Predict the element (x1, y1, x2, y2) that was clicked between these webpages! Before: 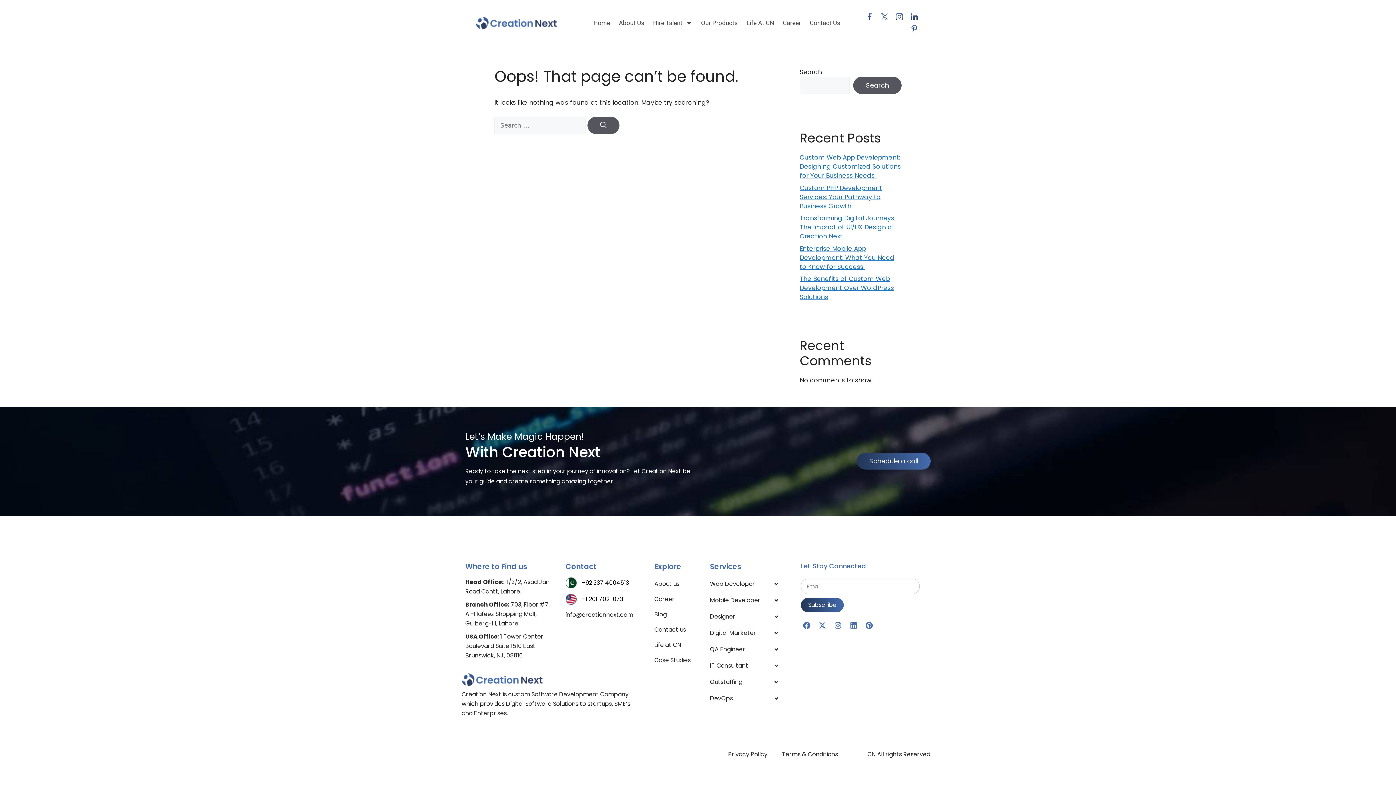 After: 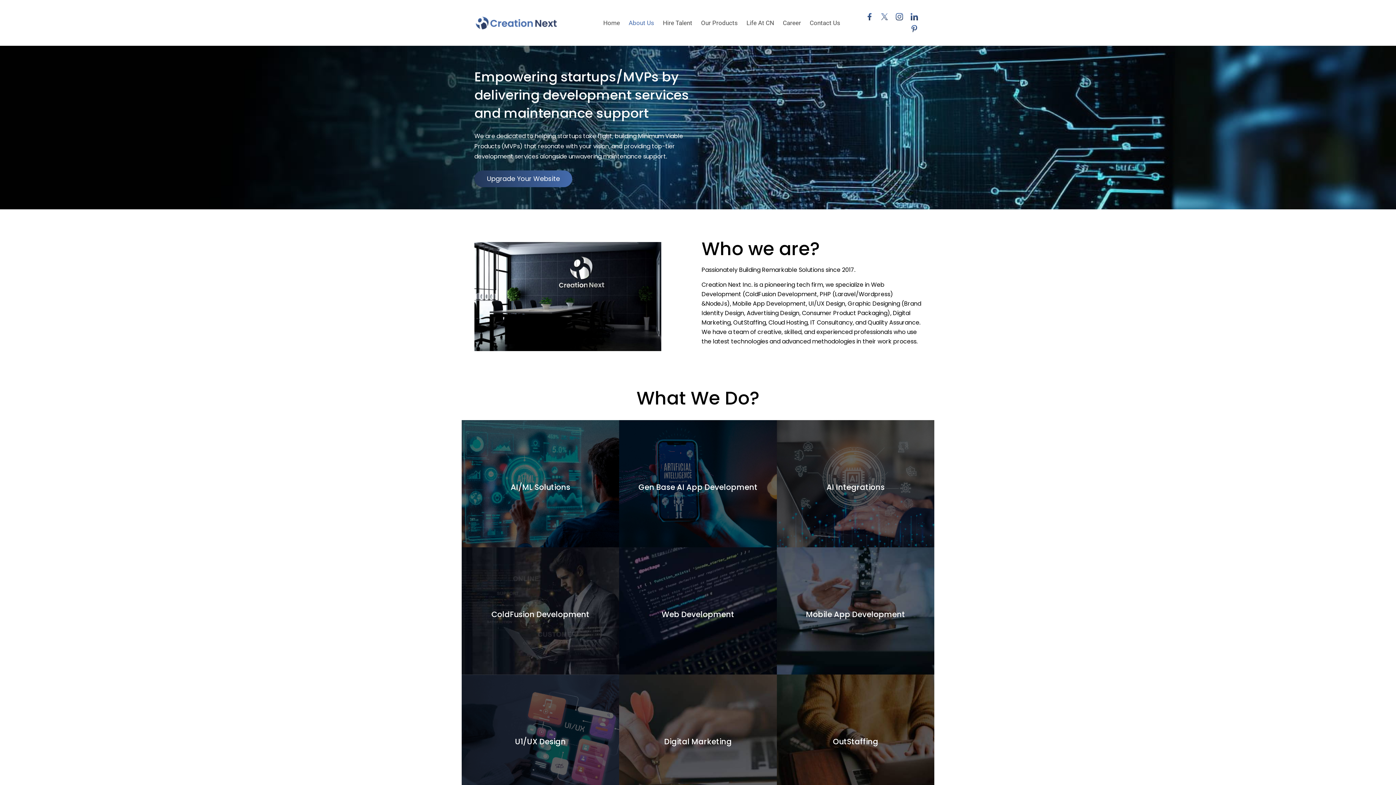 Action: bbox: (654, 576, 699, 592) label: About us